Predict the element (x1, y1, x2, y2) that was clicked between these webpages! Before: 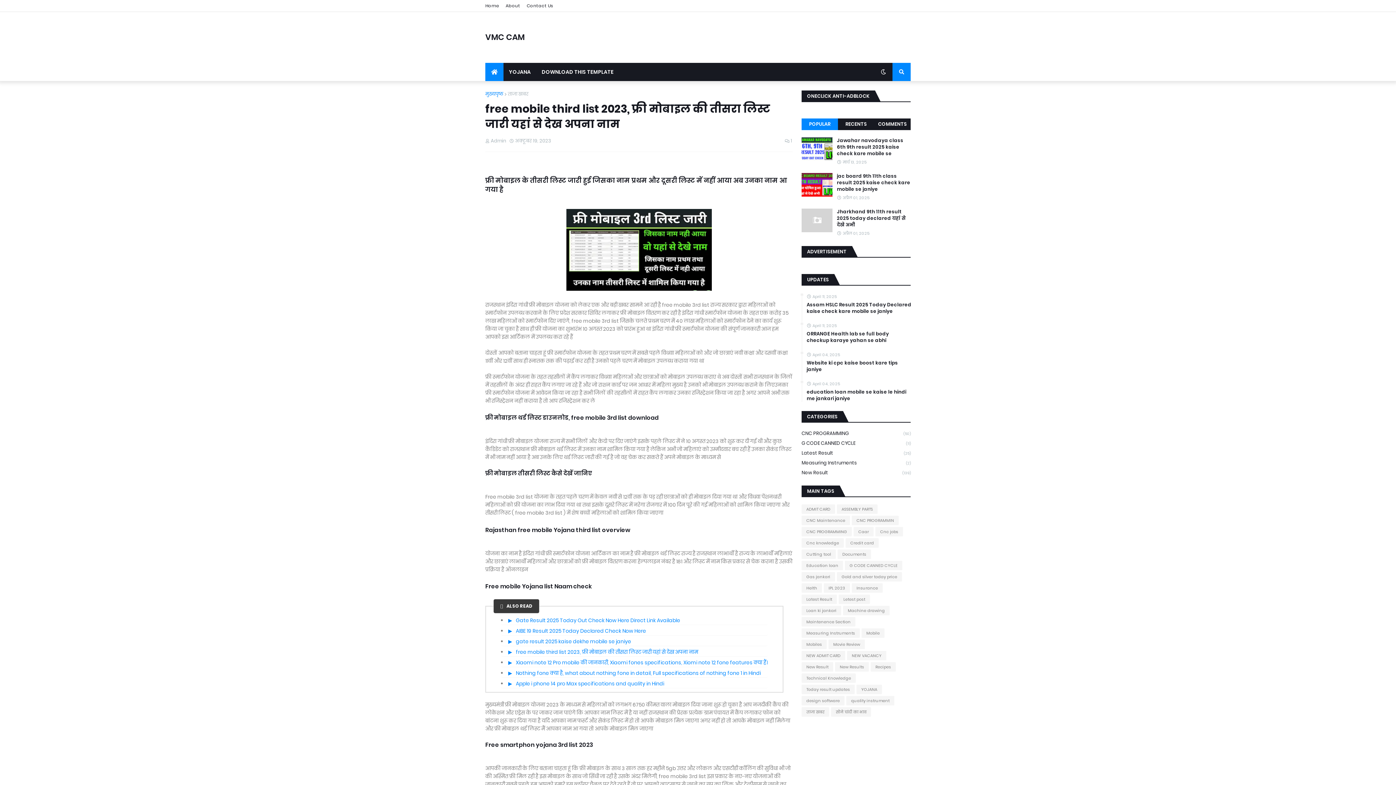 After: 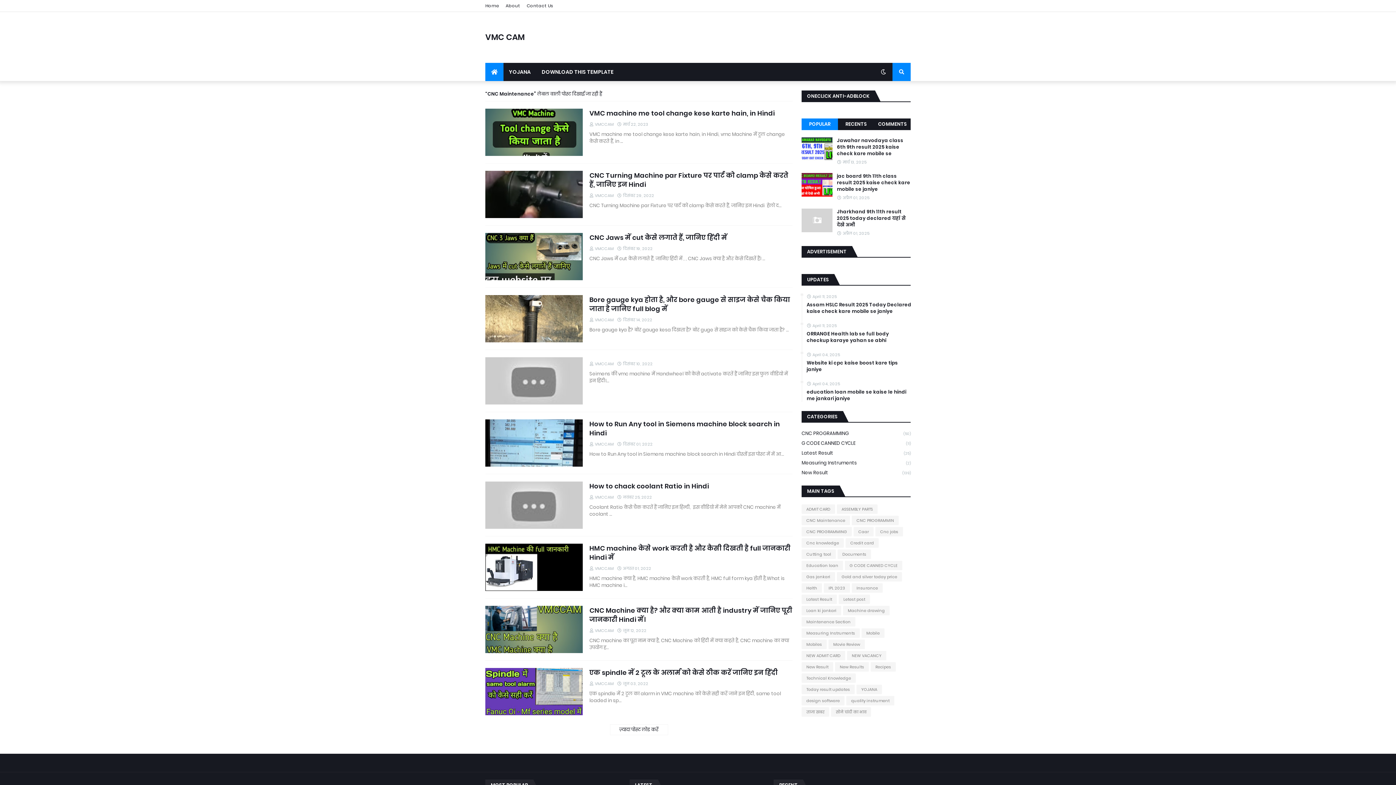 Action: label: CNC Maintenance bbox: (801, 516, 850, 525)